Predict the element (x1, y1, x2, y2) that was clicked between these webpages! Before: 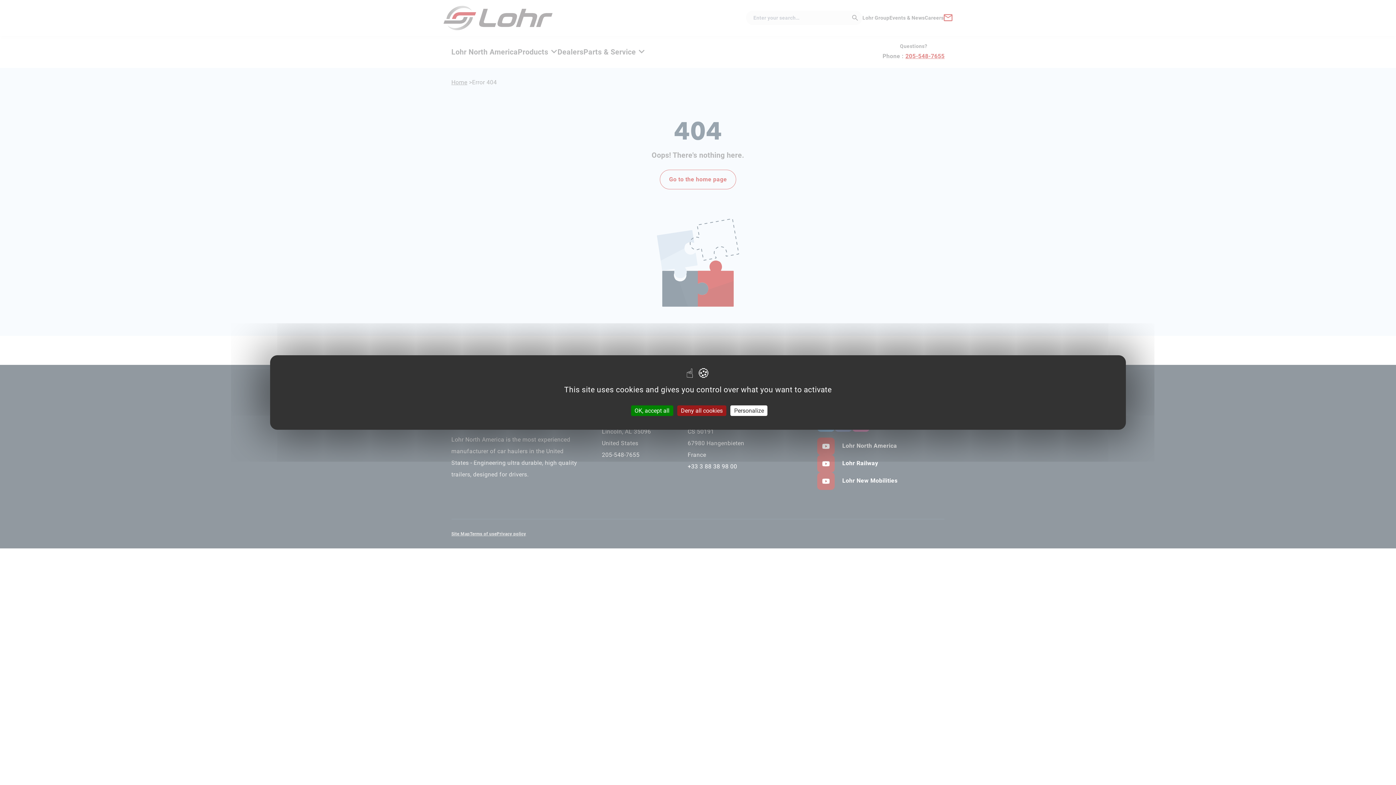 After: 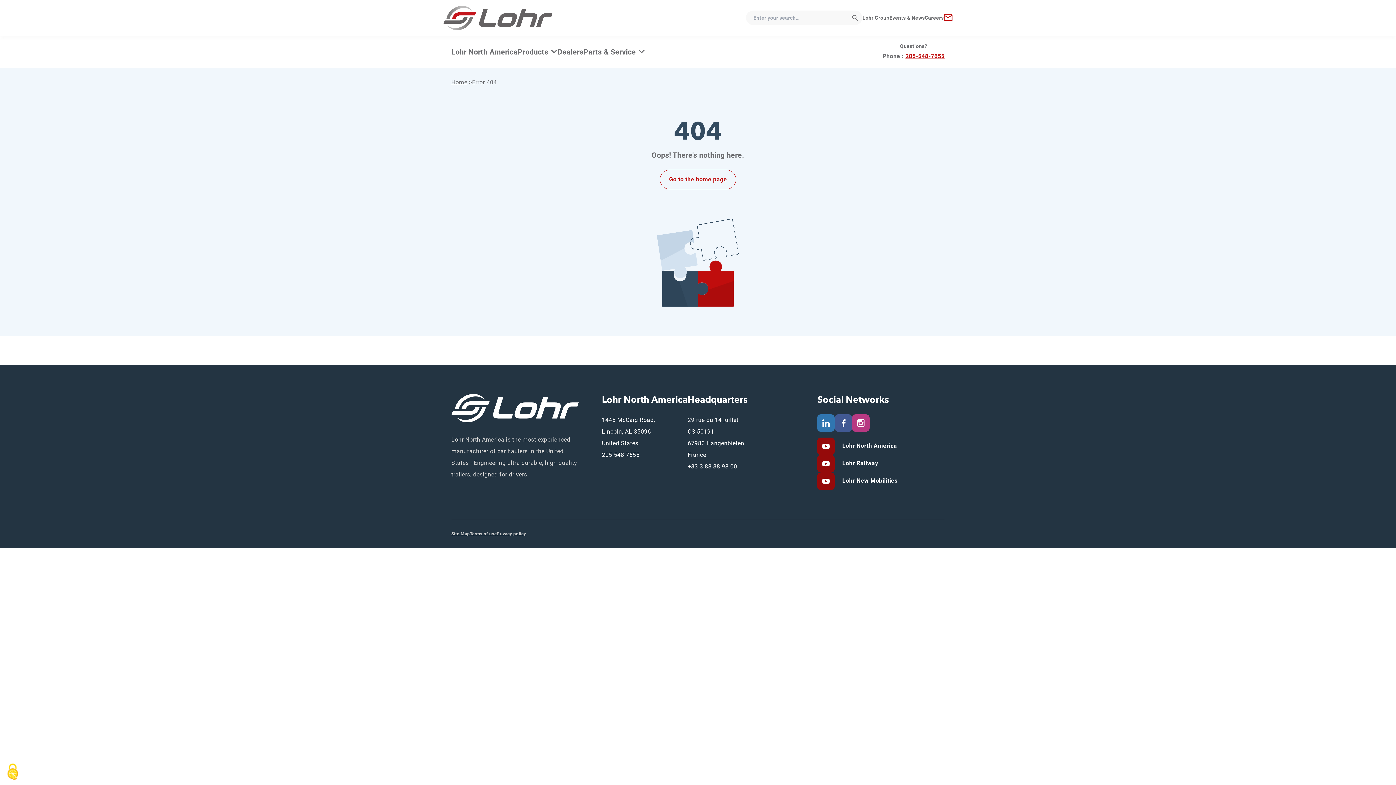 Action: bbox: (677, 405, 726, 416) label: Deny all cookies